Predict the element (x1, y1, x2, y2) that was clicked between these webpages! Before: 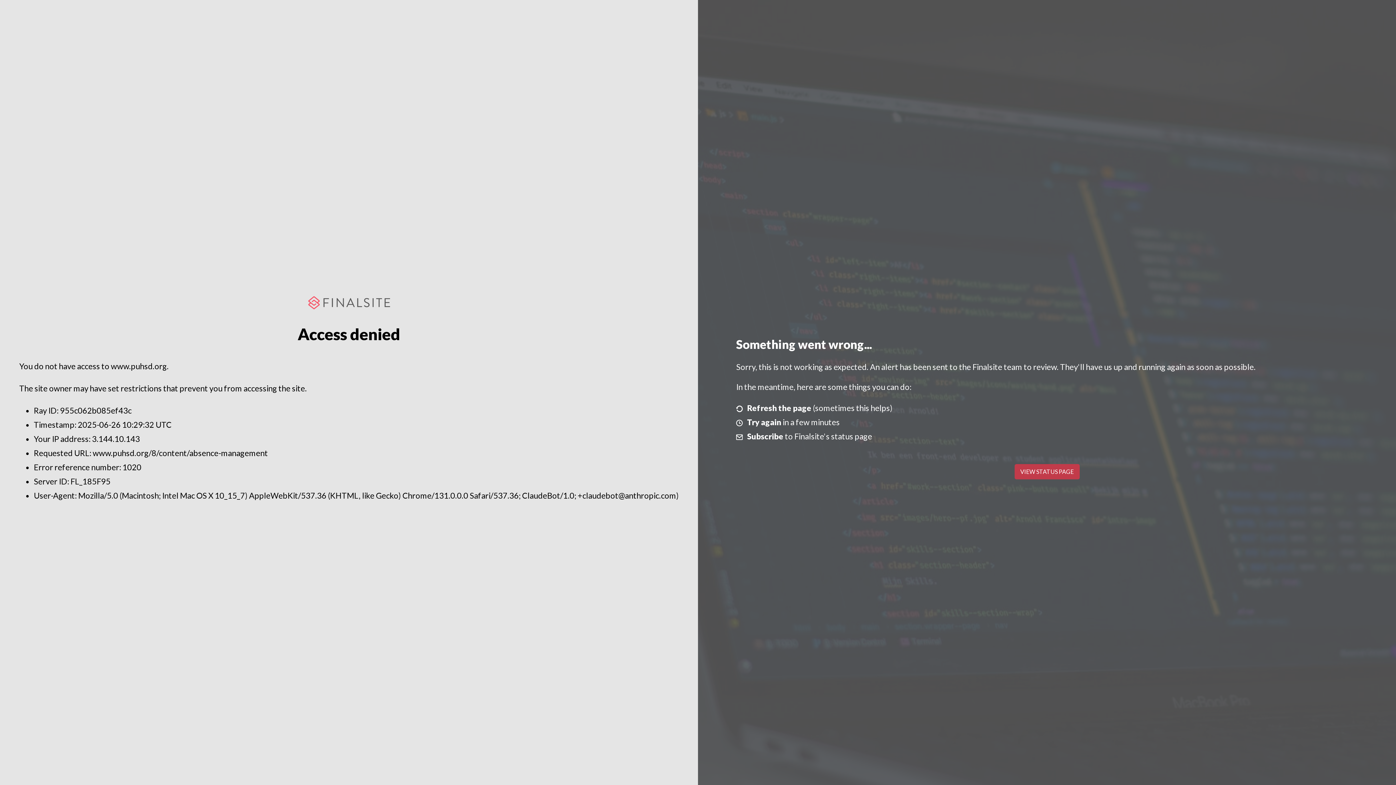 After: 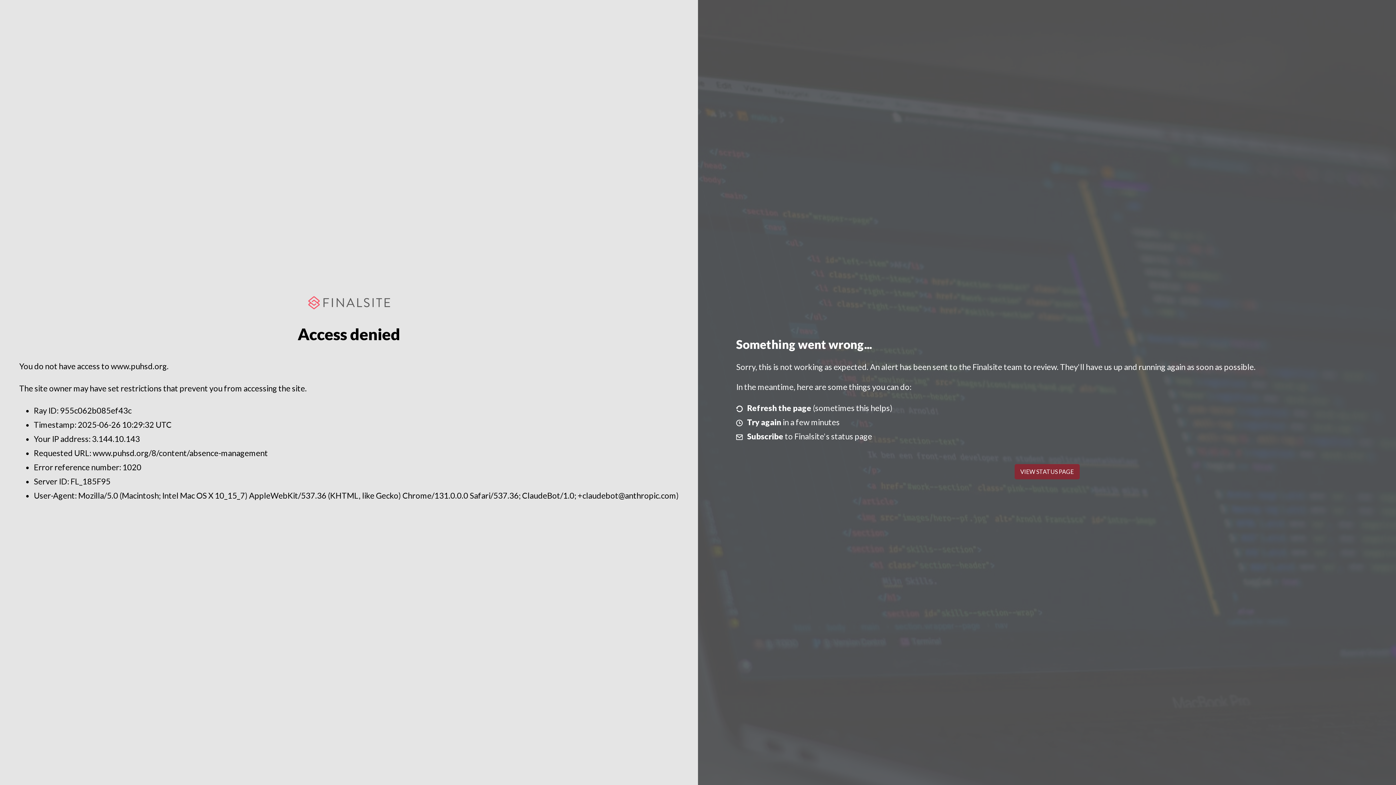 Action: bbox: (1014, 464, 1079, 479) label: VIEW STATUS PAGE